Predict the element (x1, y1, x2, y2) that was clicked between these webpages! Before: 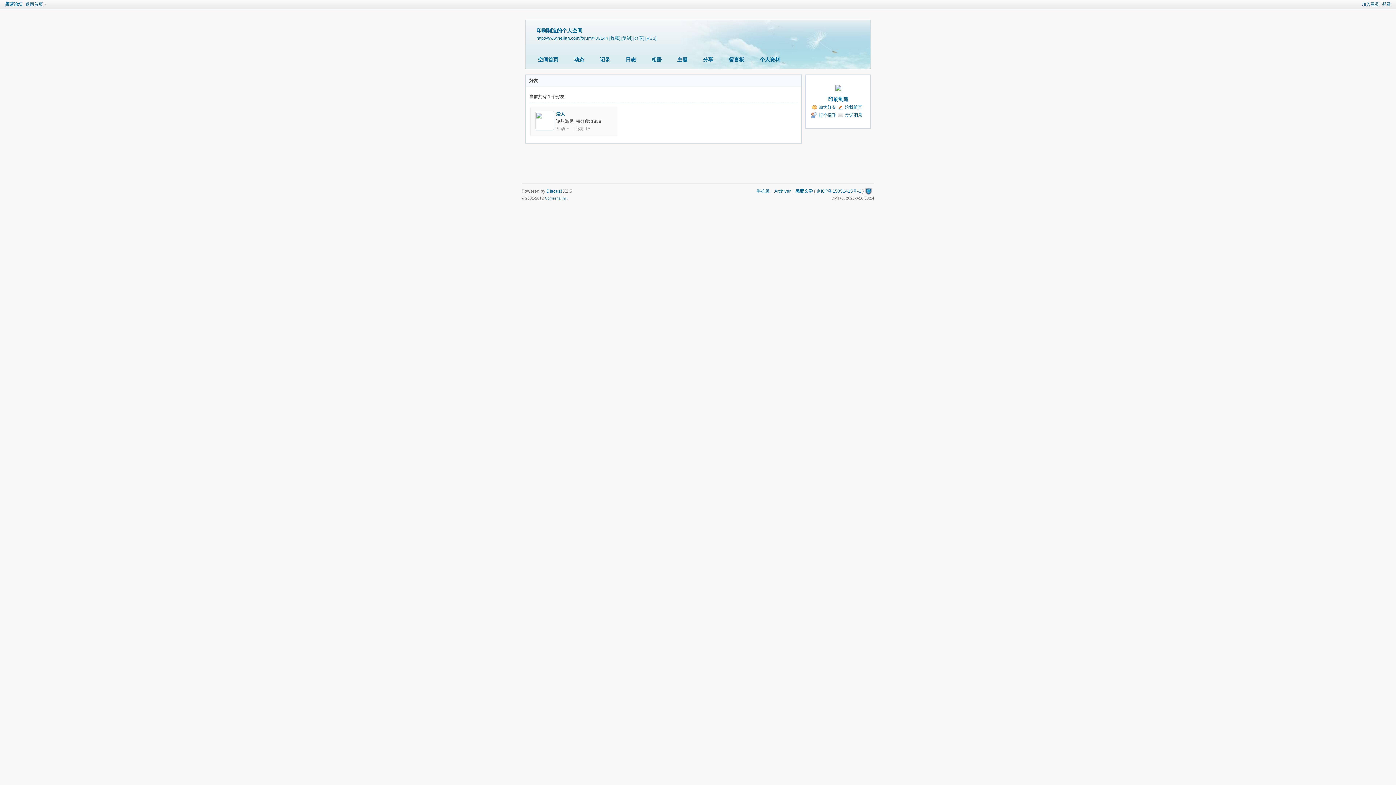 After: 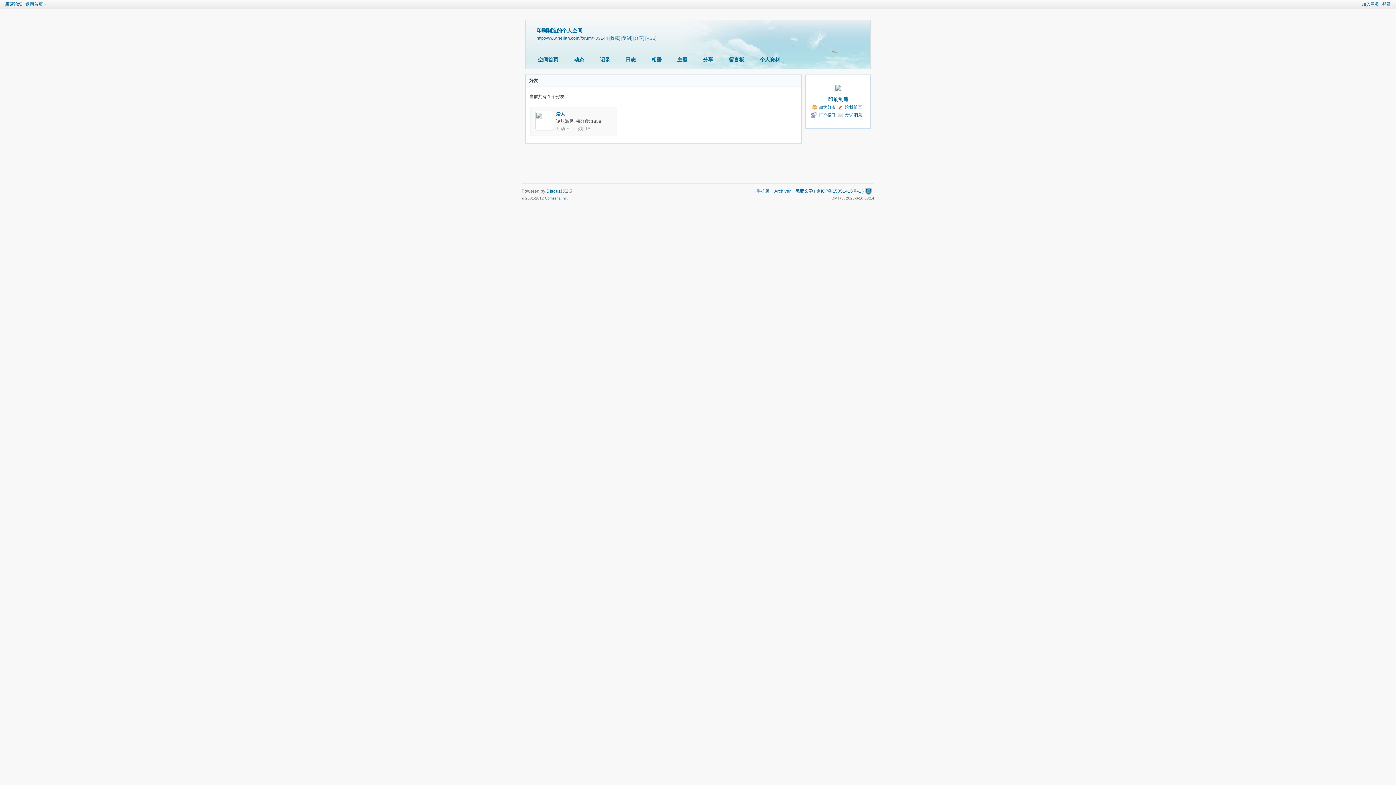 Action: label: Discuz! bbox: (546, 188, 562, 193)